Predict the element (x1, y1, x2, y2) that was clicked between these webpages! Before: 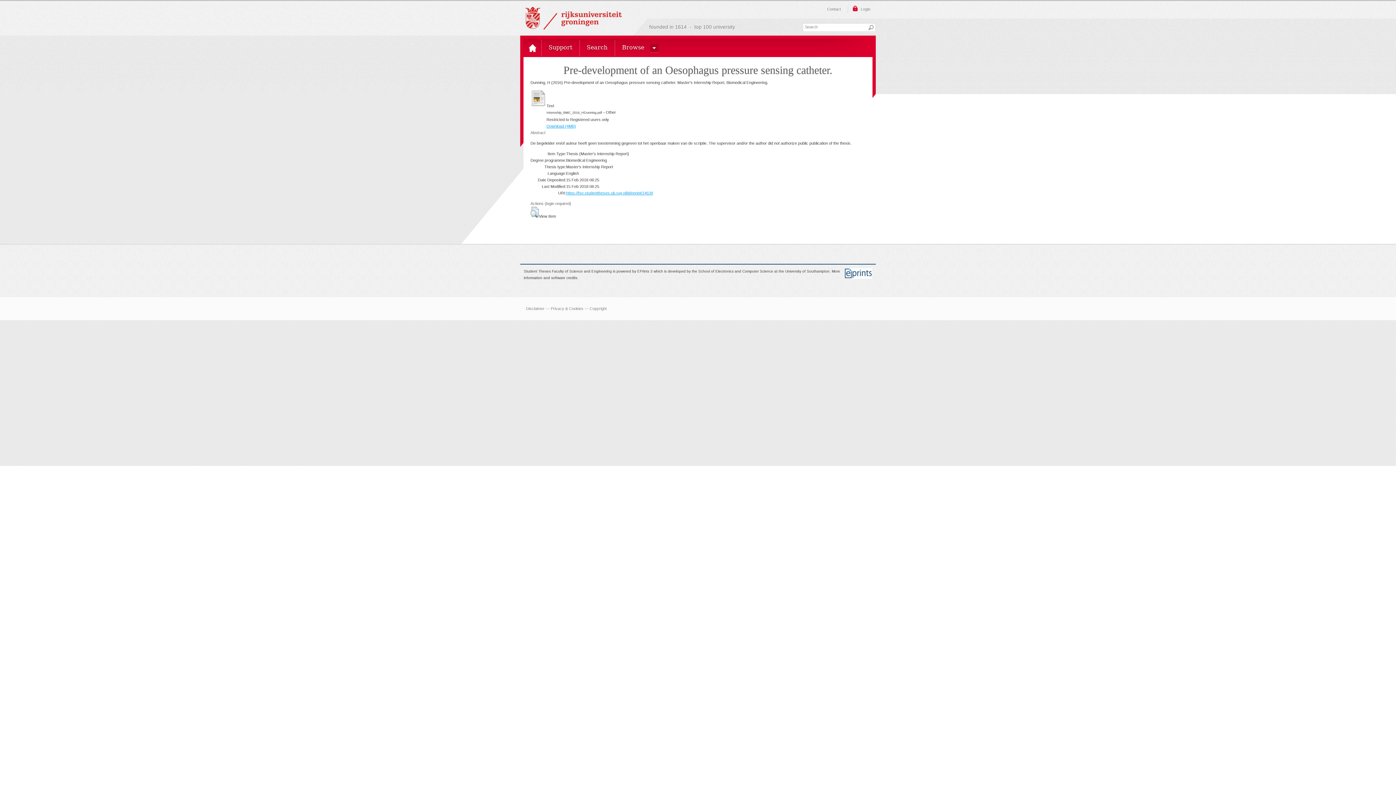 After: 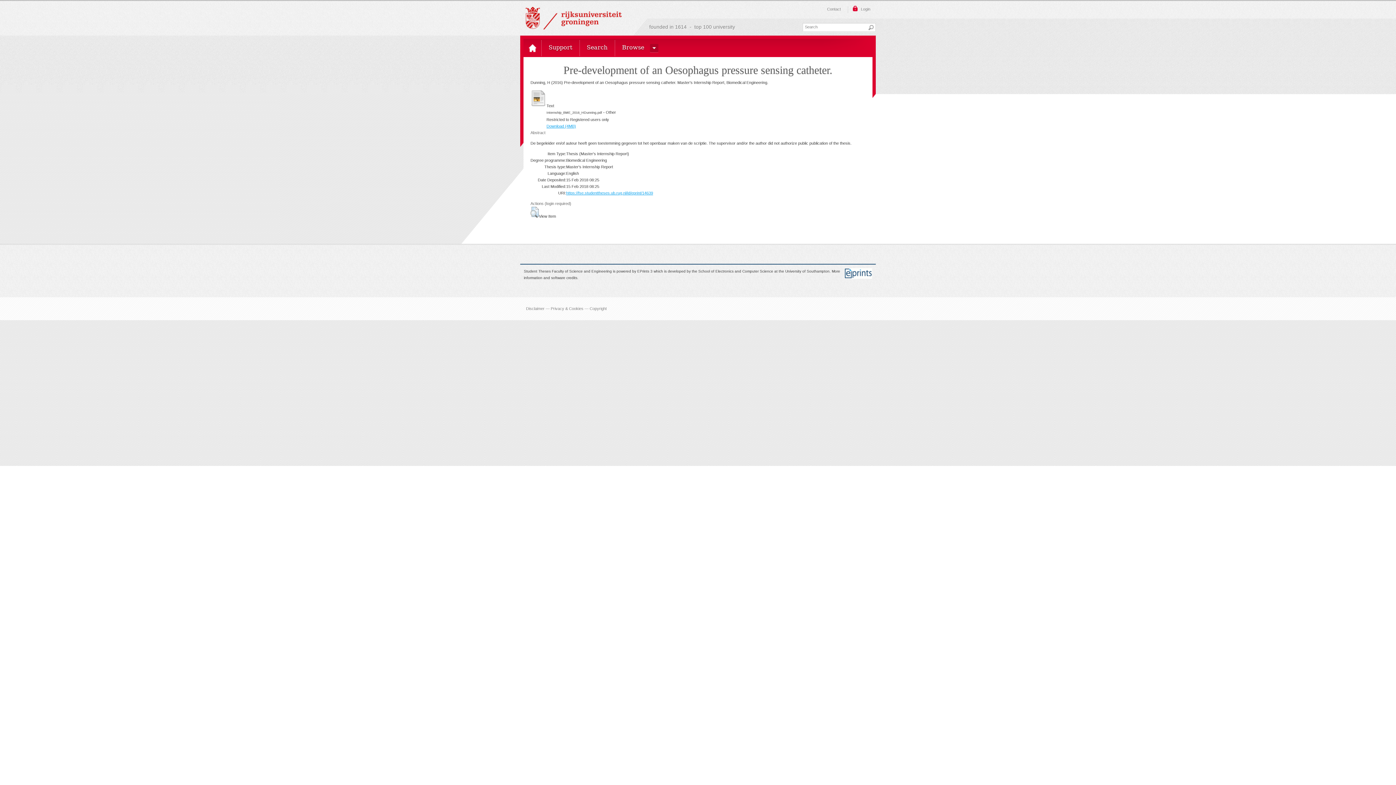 Action: bbox: (566, 190, 653, 195) label: https://fse.studenttheses.ub.rug.nl/id/eprint/14639